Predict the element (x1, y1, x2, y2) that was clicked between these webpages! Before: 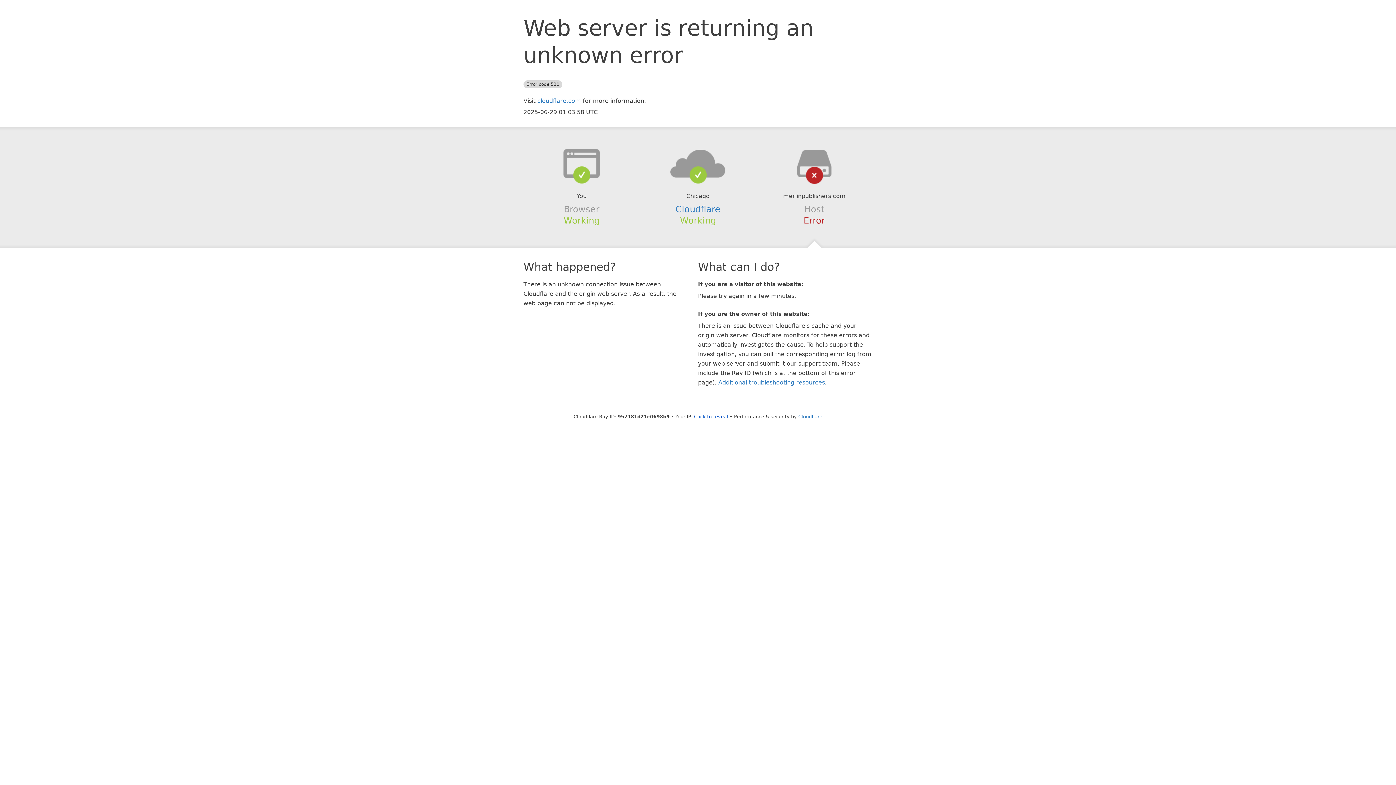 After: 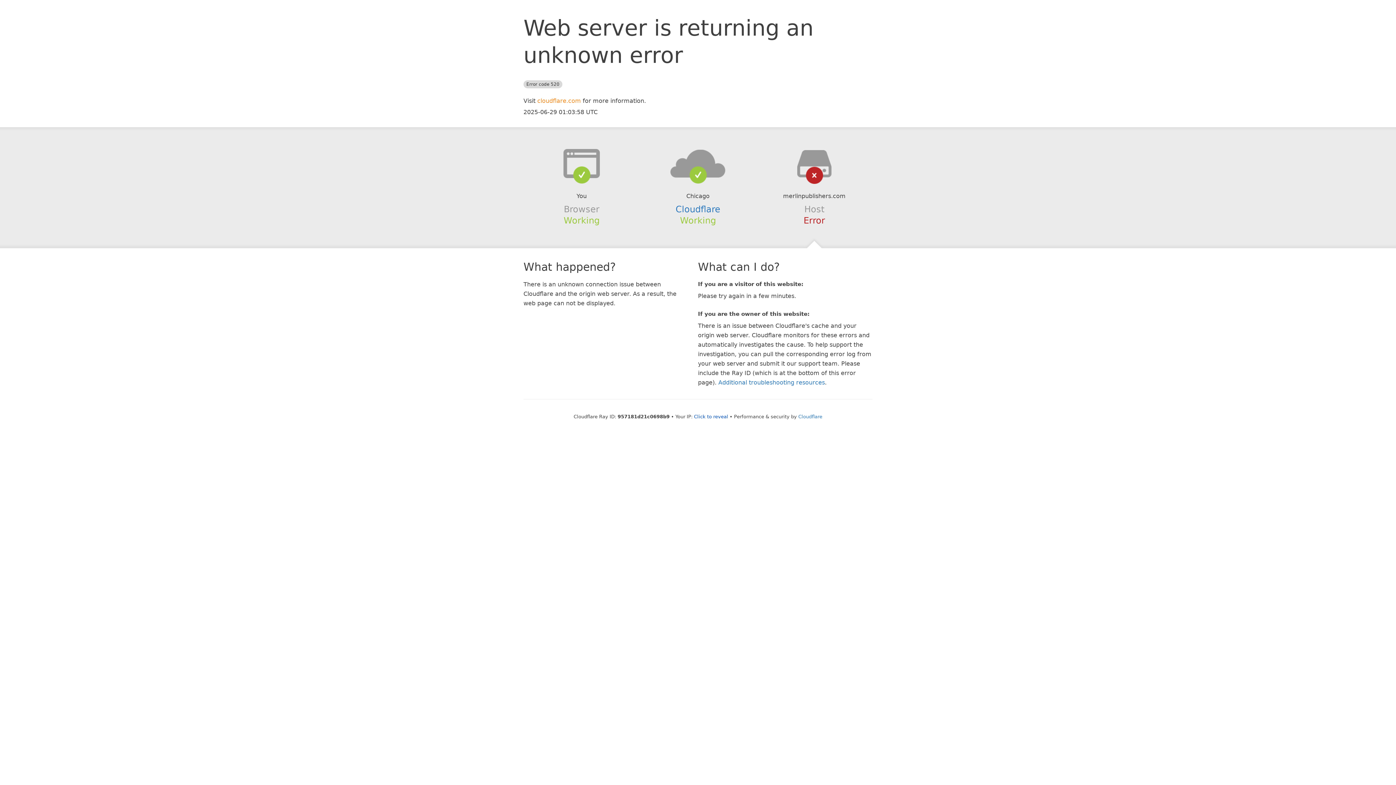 Action: bbox: (537, 97, 581, 104) label: cloudflare.com